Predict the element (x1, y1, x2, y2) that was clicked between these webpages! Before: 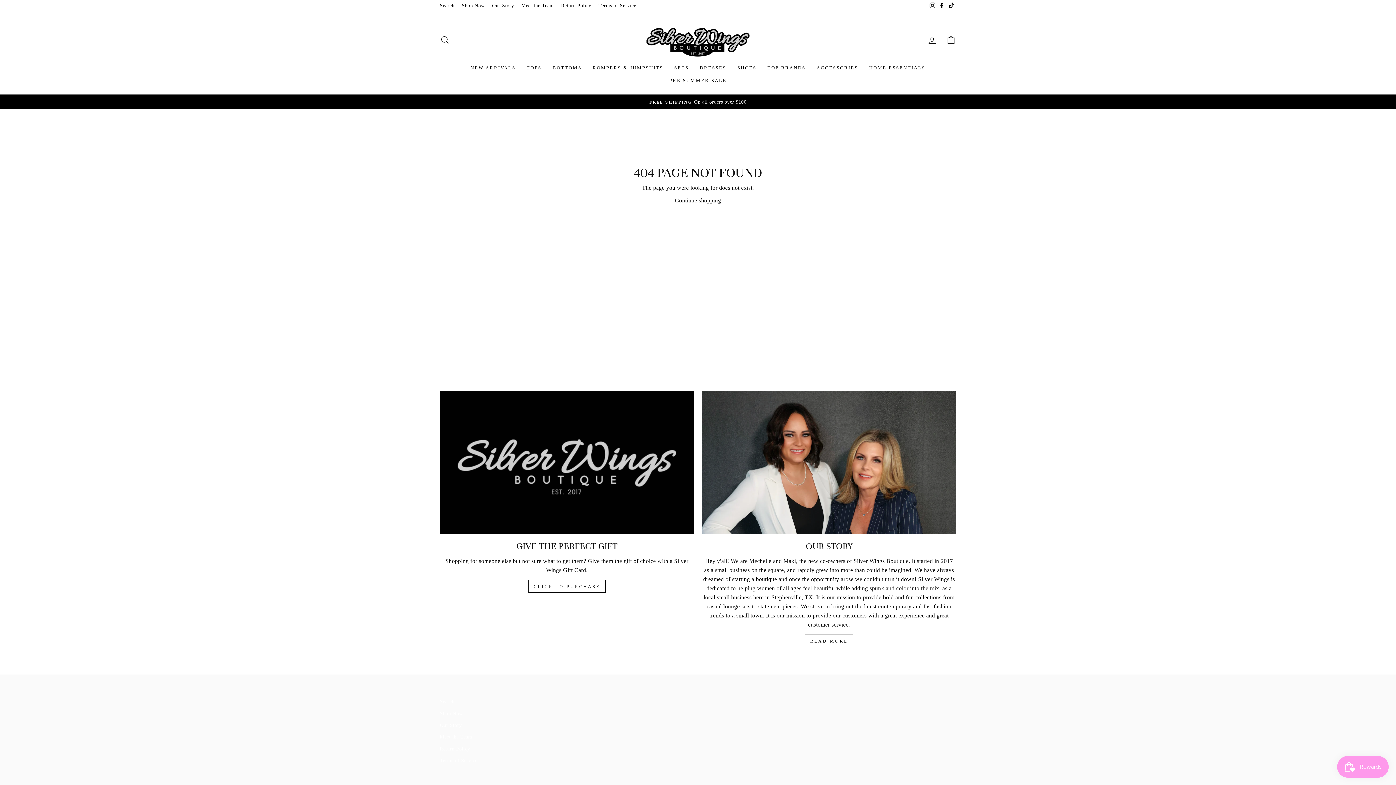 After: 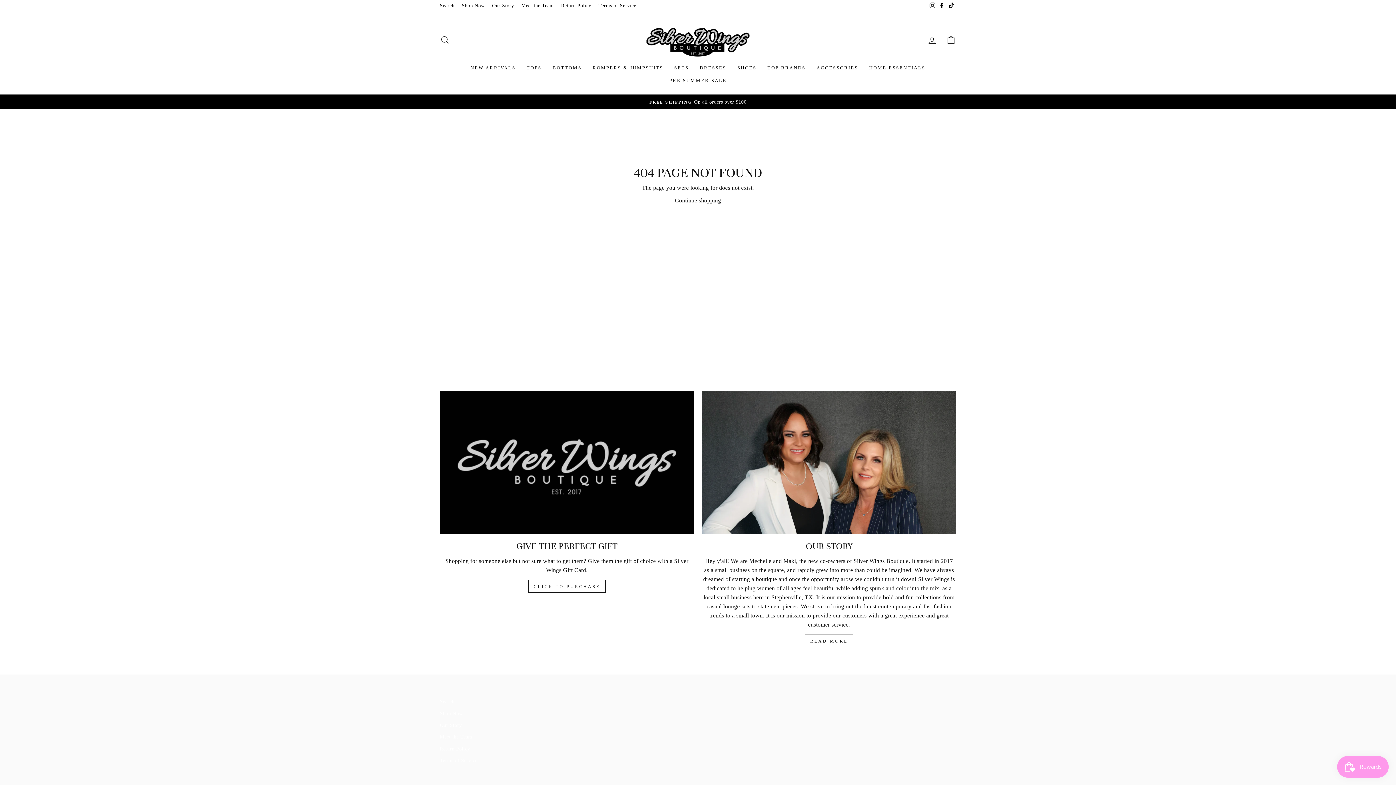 Action: bbox: (946, 0, 956, 11) label: TikTok